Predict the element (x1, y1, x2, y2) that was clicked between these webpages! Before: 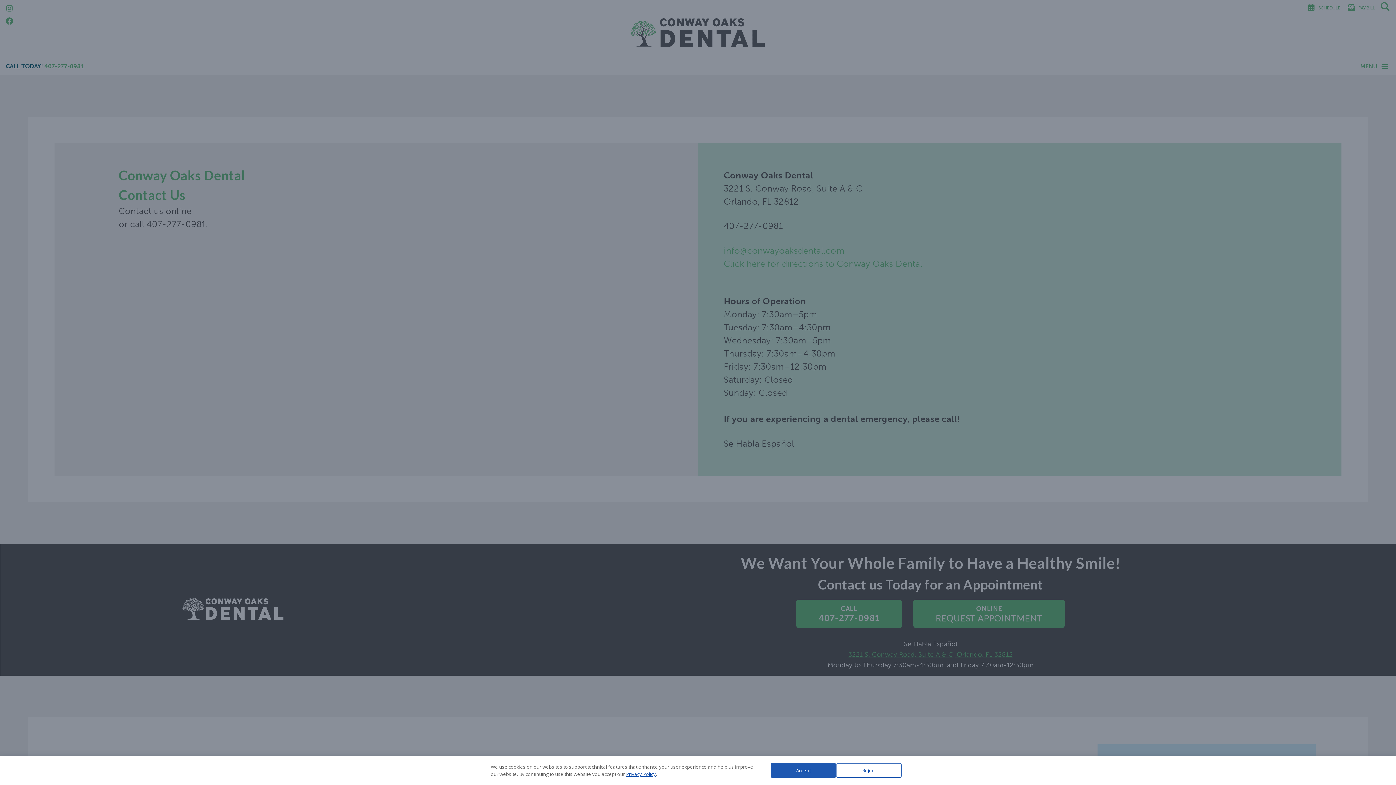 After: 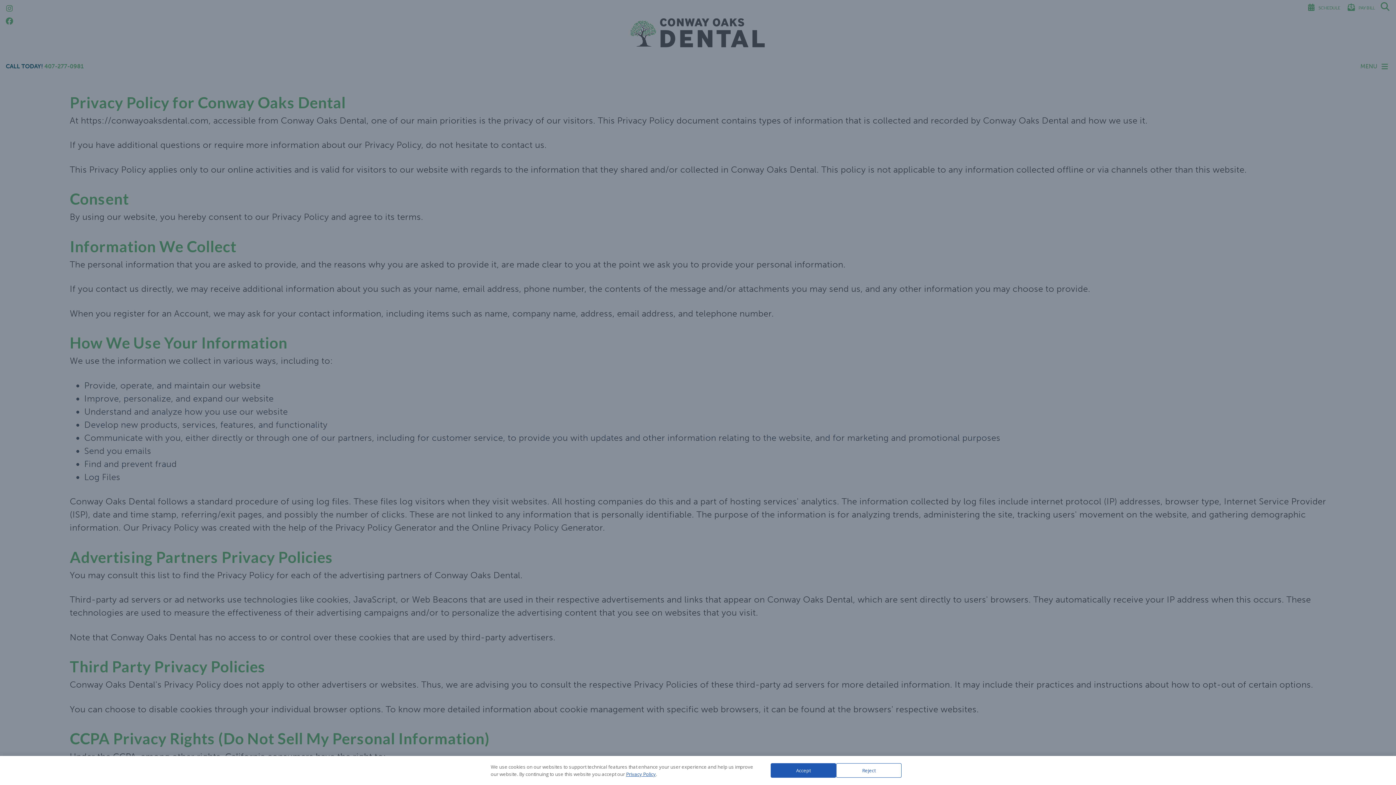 Action: bbox: (626, 771, 656, 777) label: Privacy Policy